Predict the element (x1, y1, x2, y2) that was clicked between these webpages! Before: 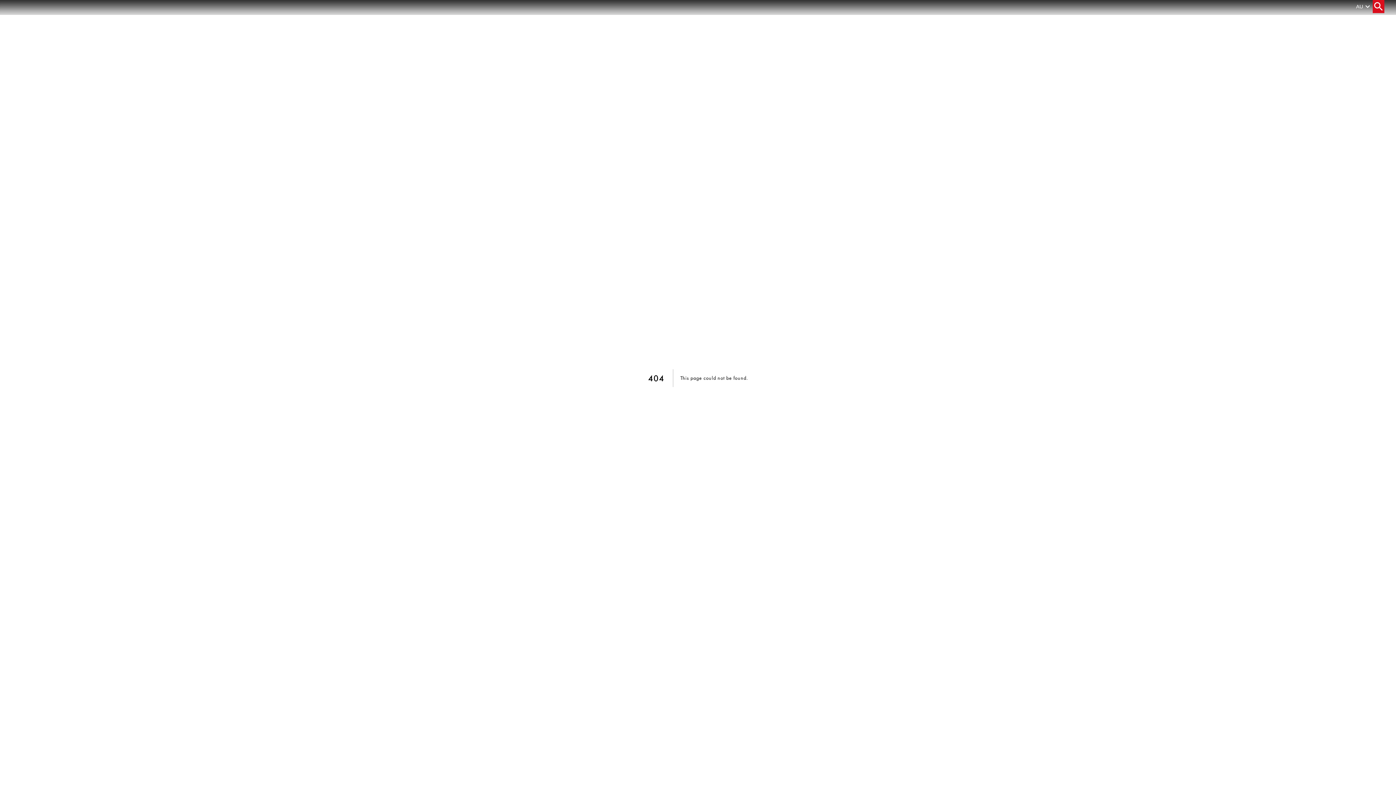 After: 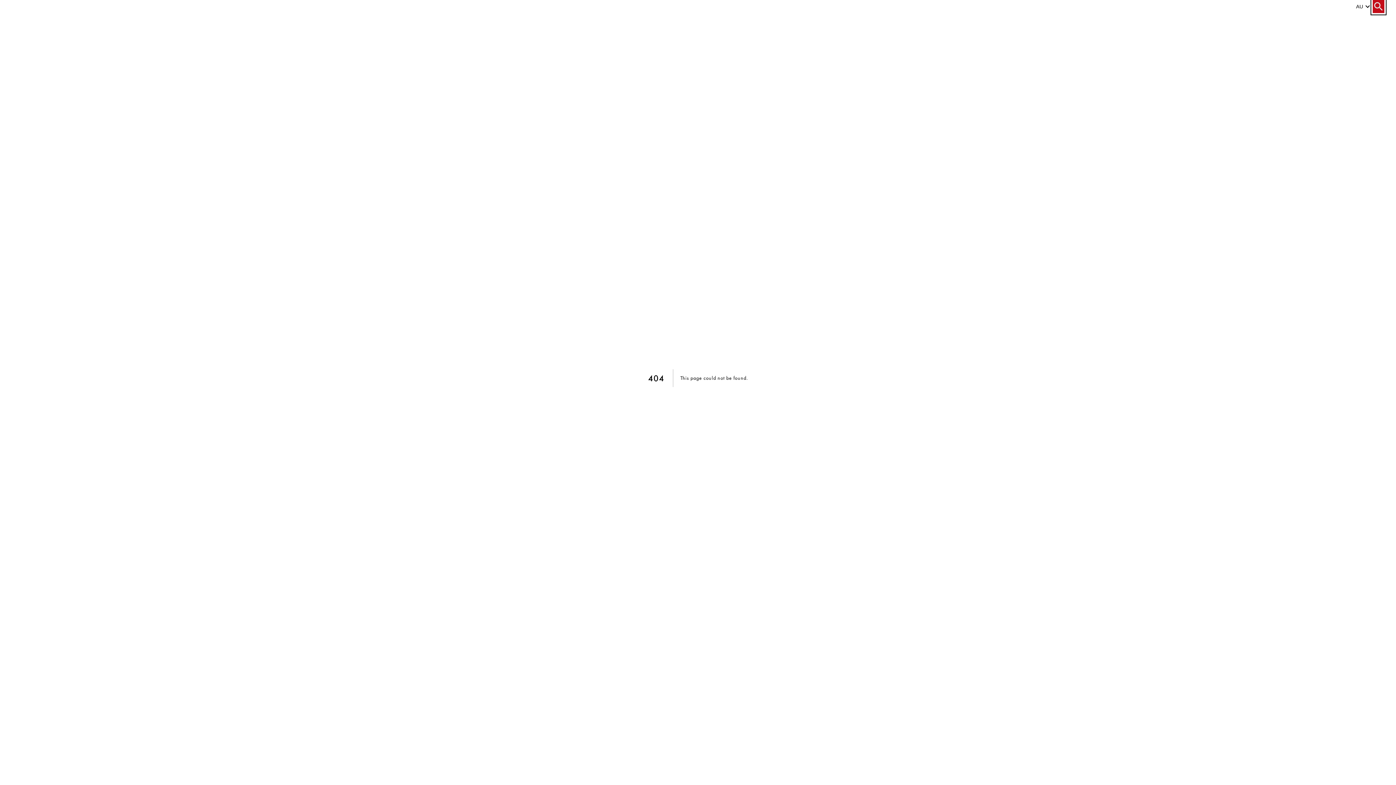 Action: label: Close search bar bbox: (1373, 0, 1384, 13)